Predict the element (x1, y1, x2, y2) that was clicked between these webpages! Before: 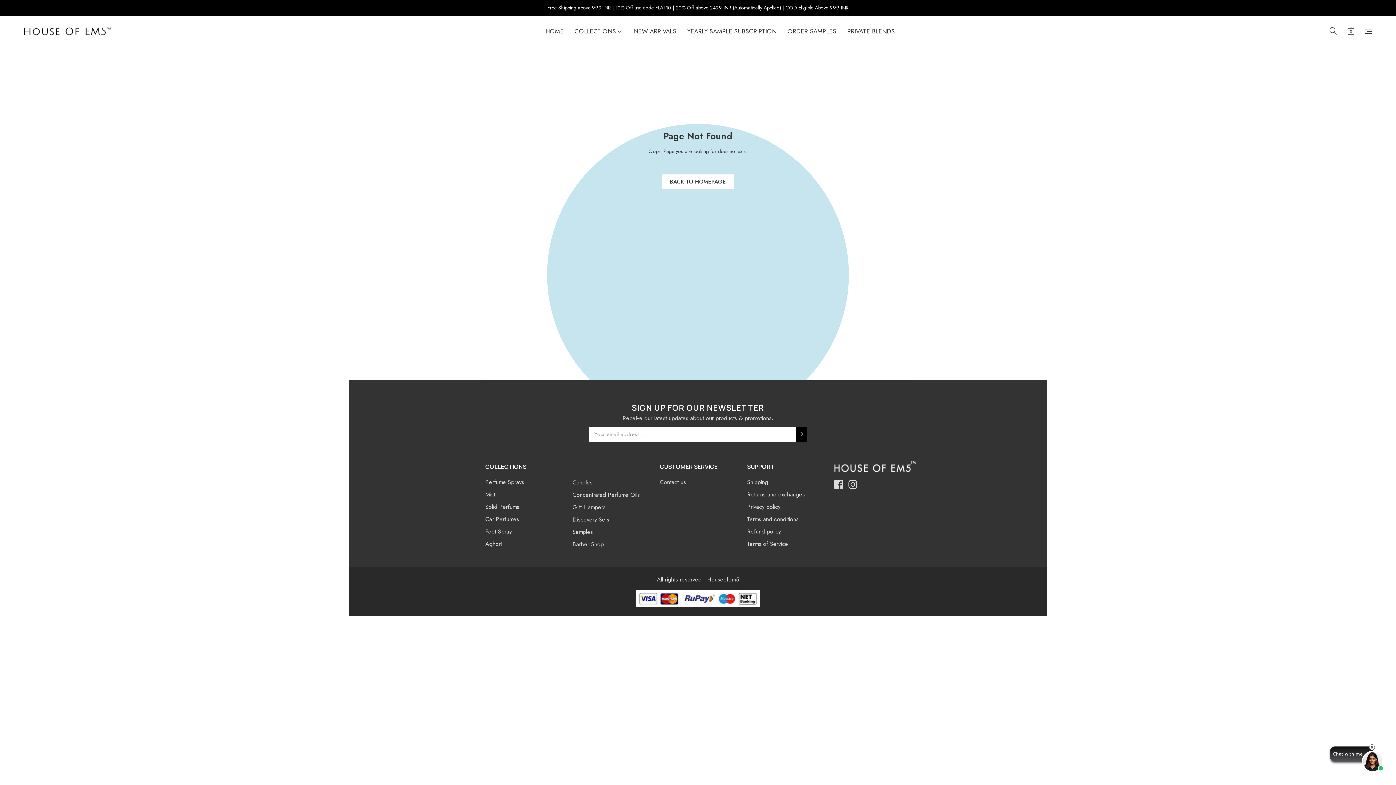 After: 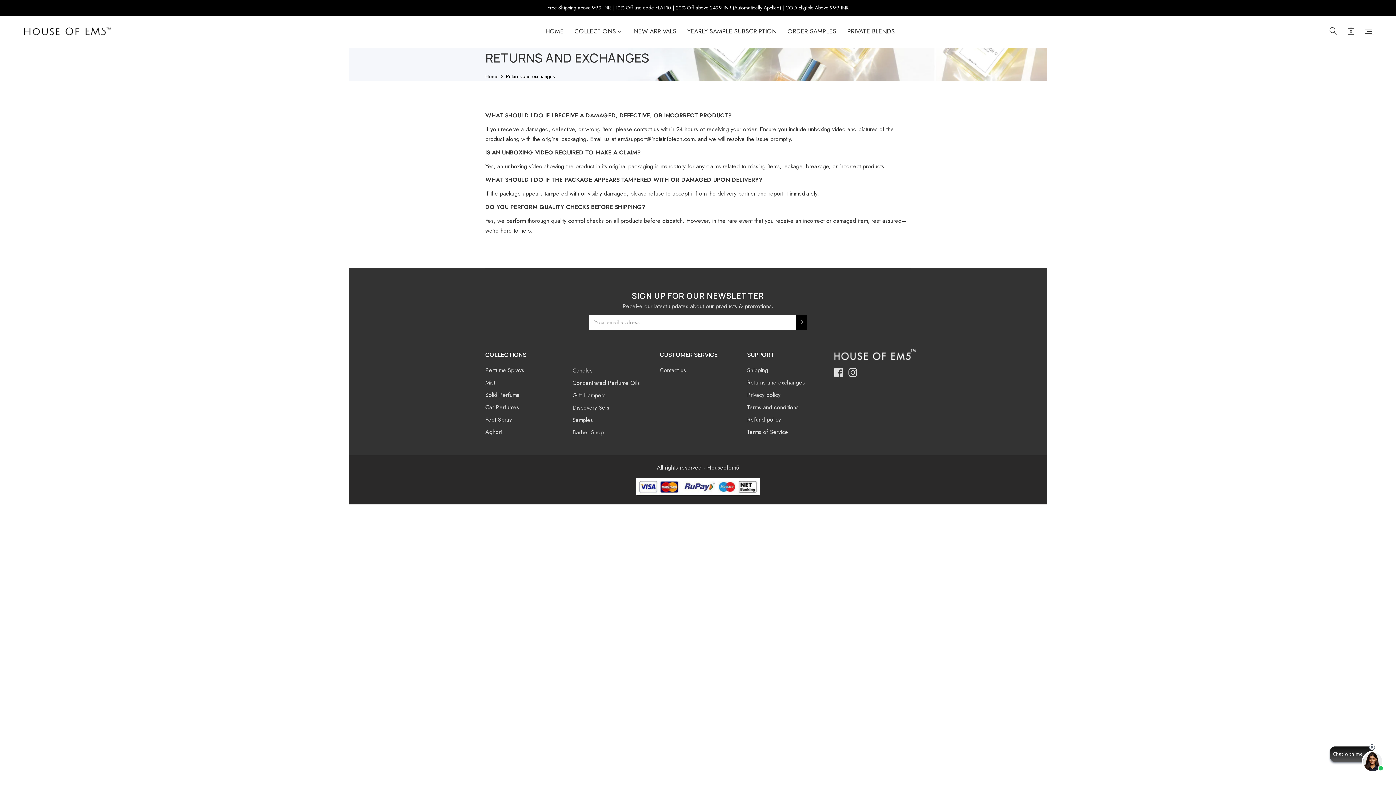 Action: bbox: (747, 489, 823, 499) label: Returns and exchanges